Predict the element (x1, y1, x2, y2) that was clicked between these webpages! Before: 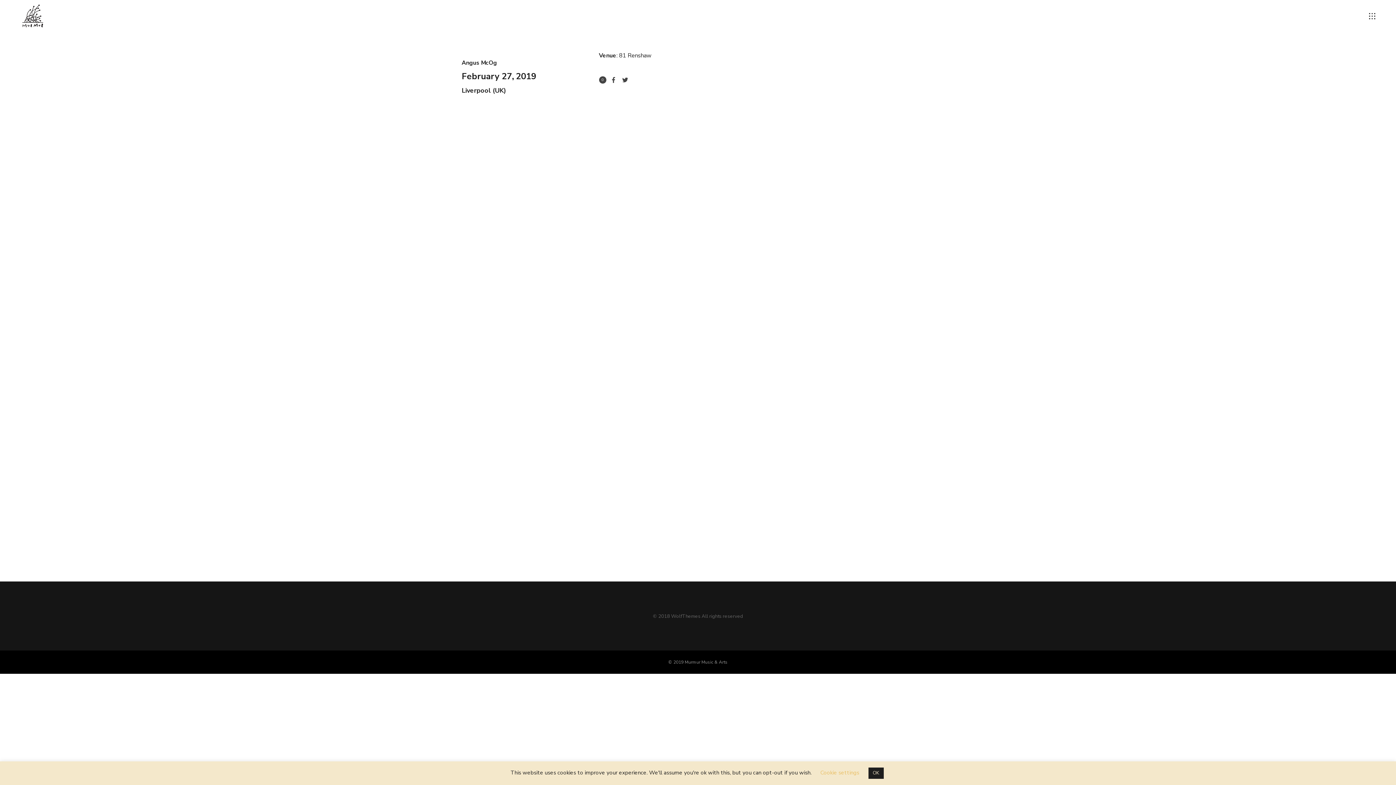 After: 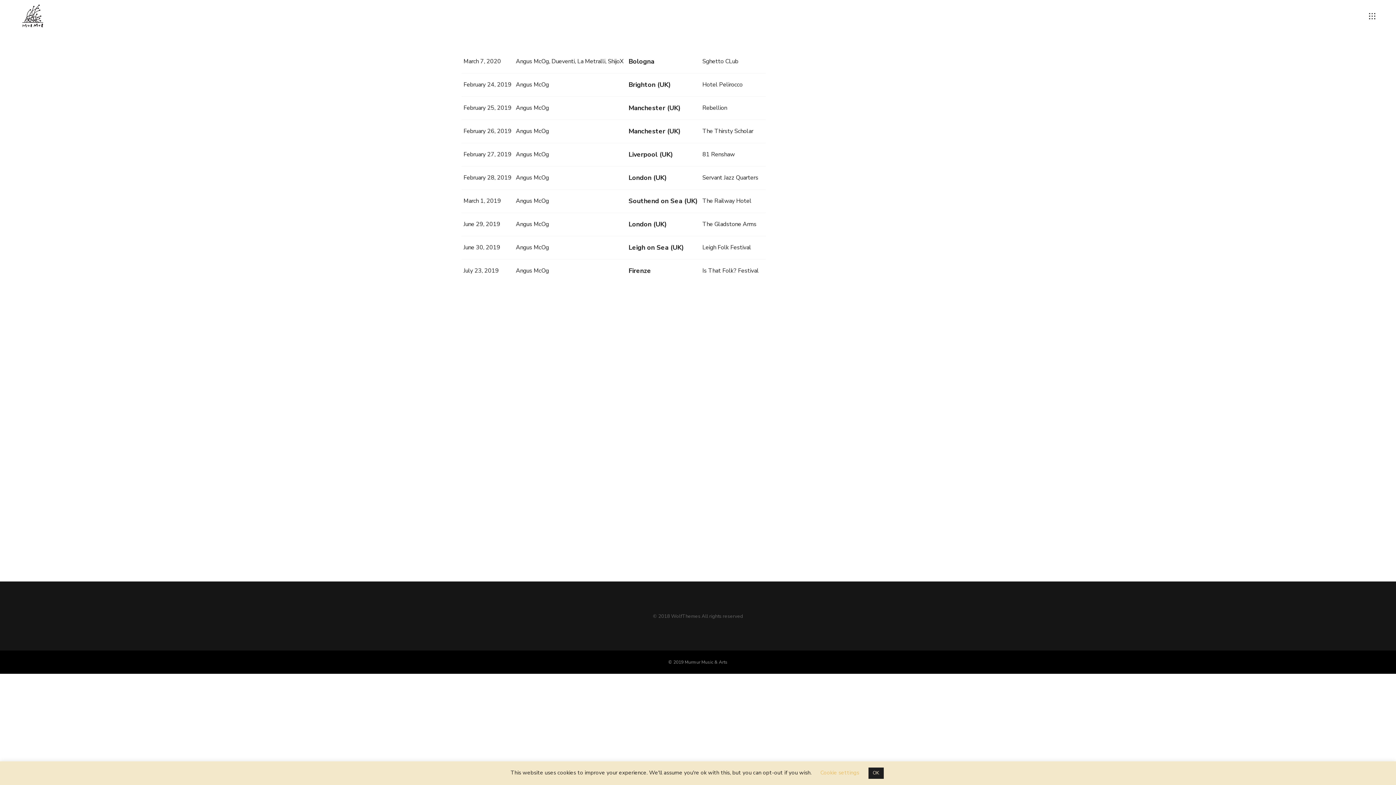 Action: label: Angus McOg bbox: (461, 58, 497, 66)